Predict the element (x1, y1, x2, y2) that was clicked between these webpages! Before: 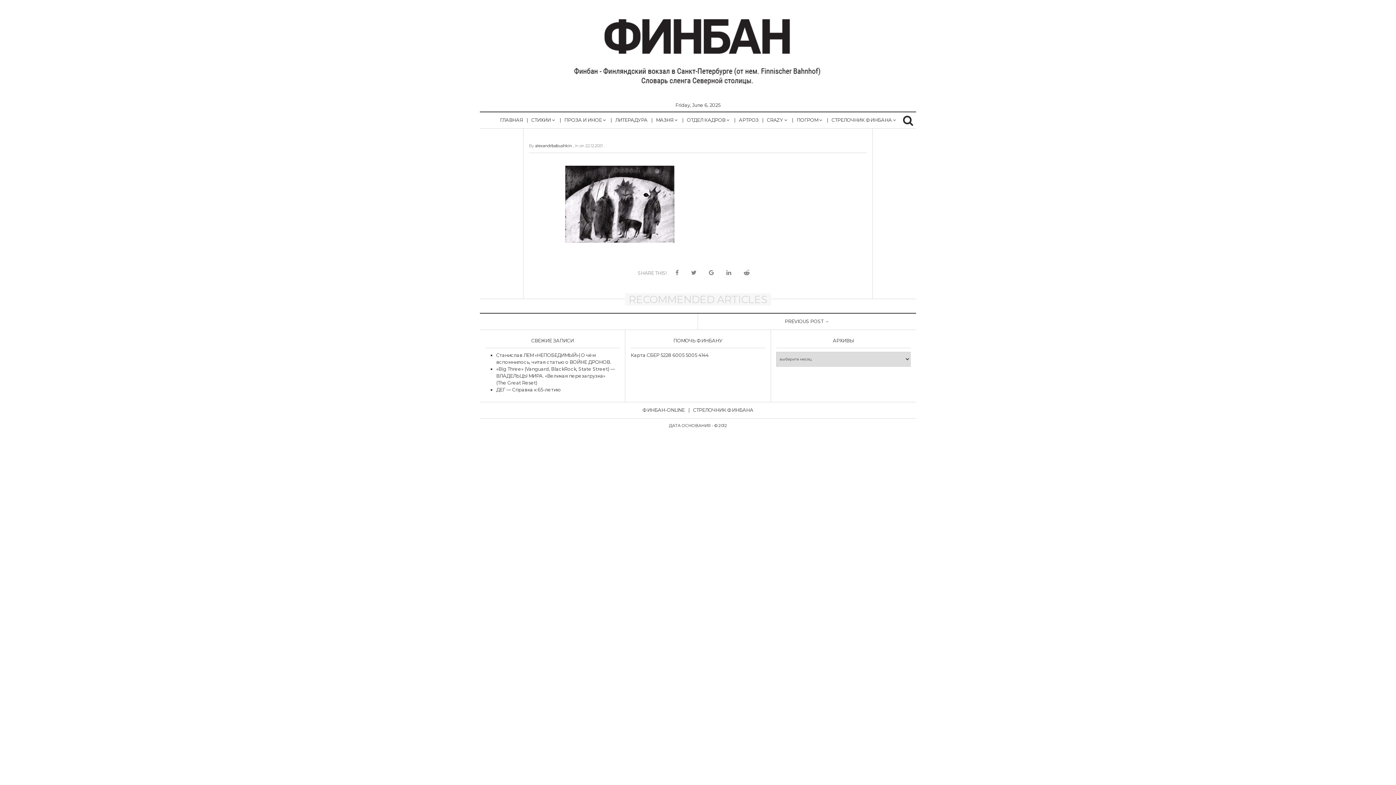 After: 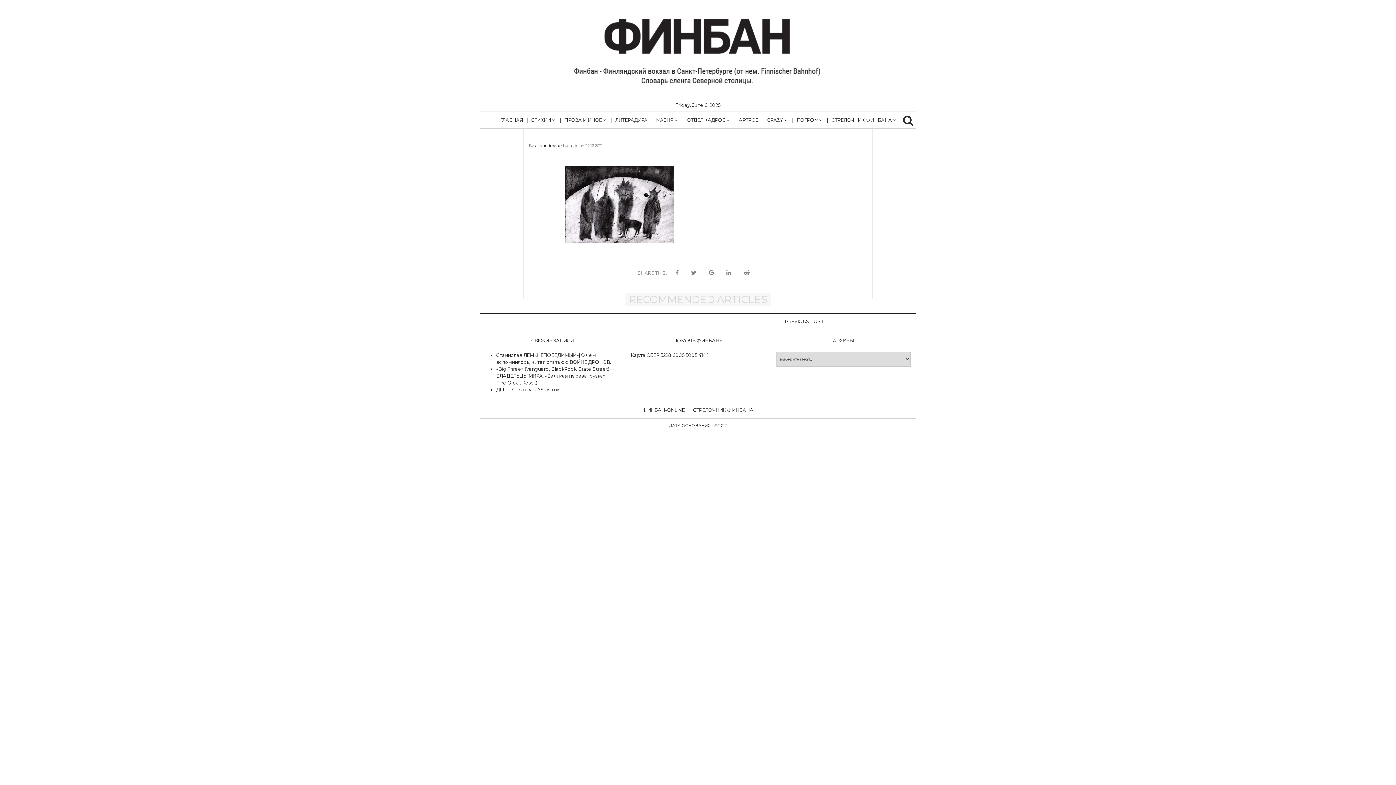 Action: bbox: (740, 268, 753, 277)